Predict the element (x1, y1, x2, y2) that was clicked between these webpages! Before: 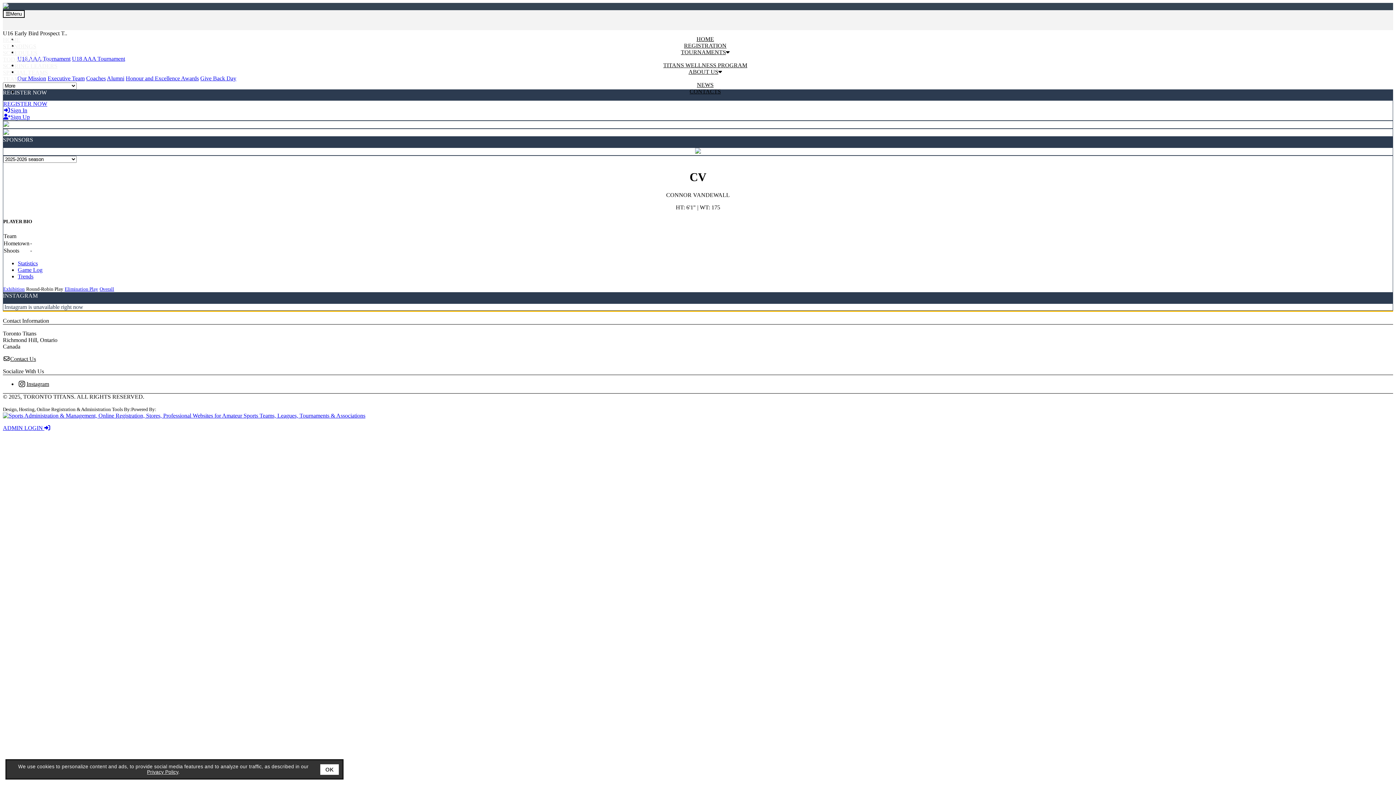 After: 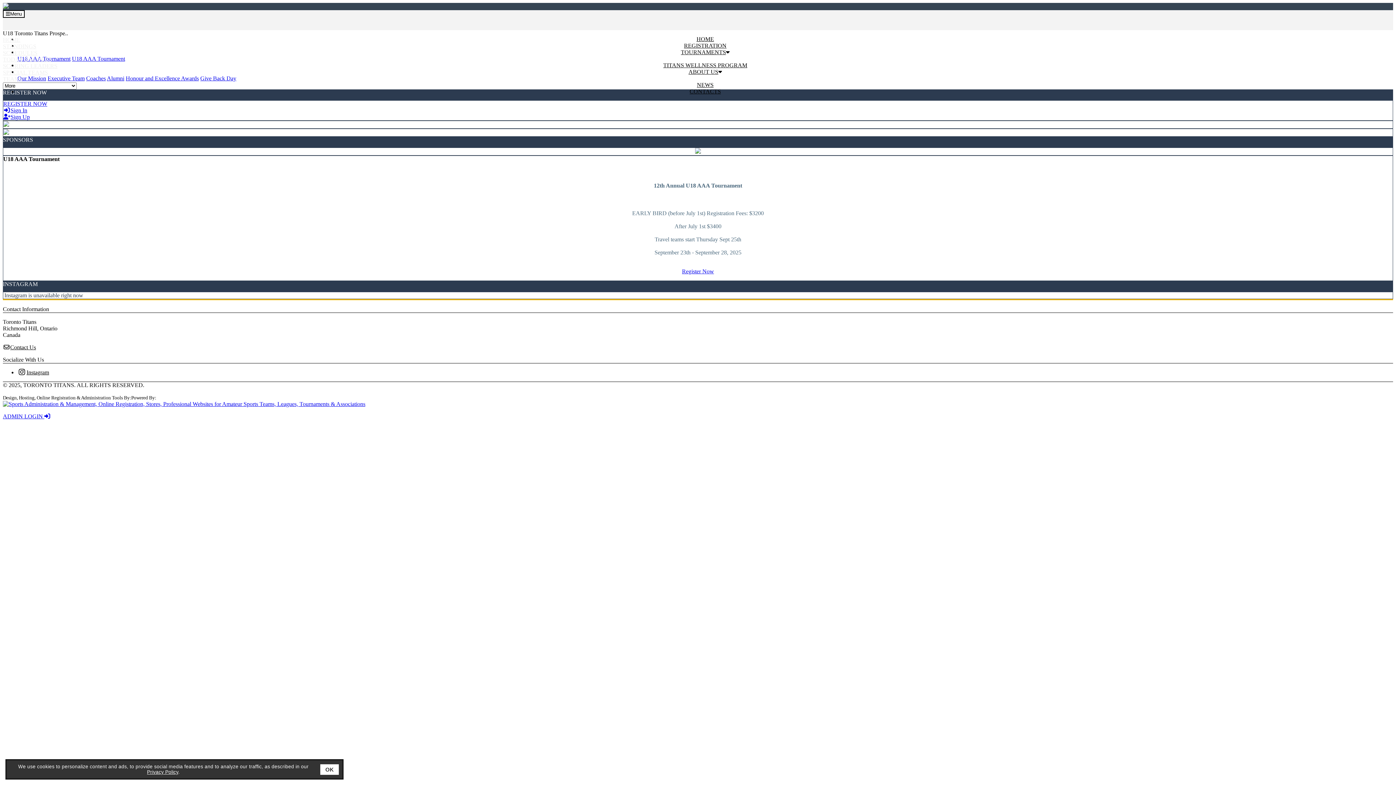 Action: bbox: (3, 129, 9, 136)